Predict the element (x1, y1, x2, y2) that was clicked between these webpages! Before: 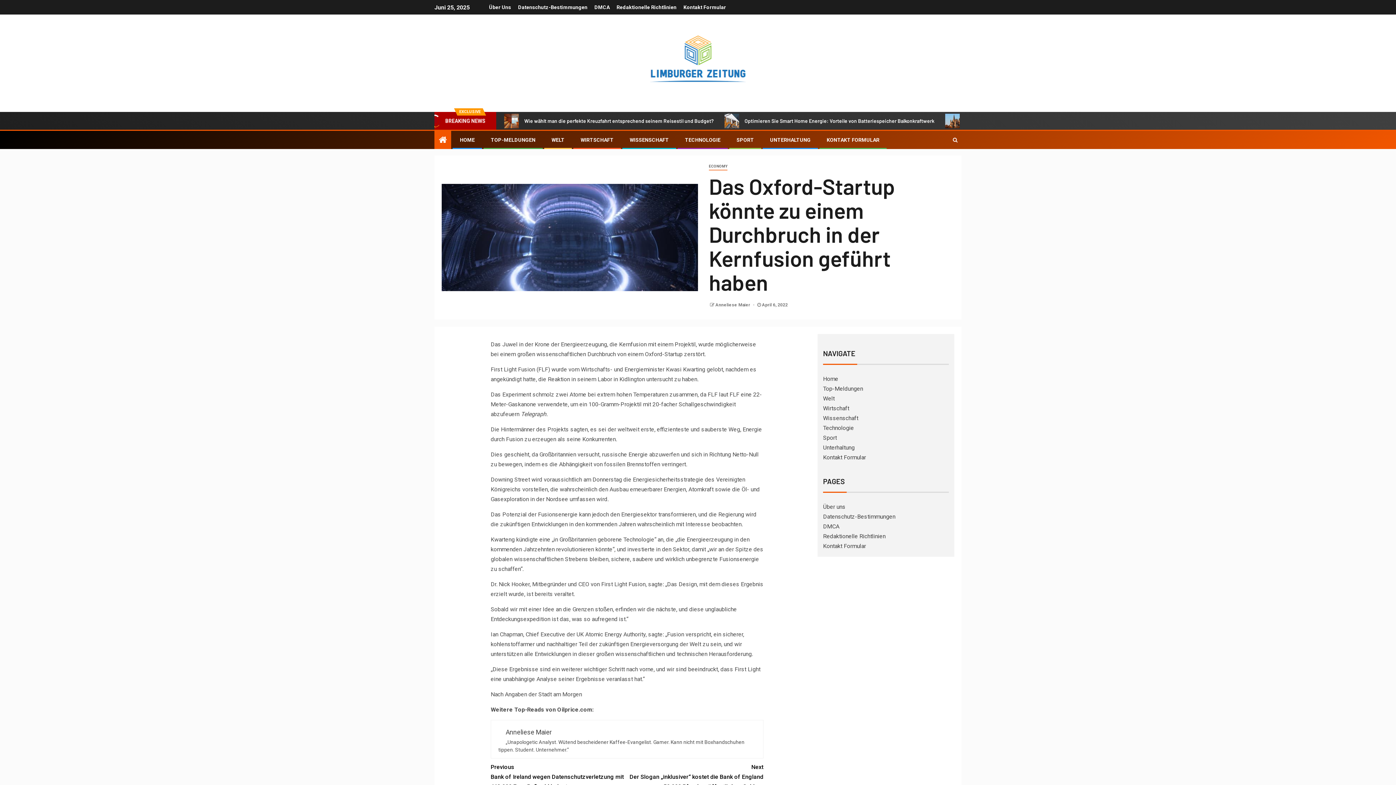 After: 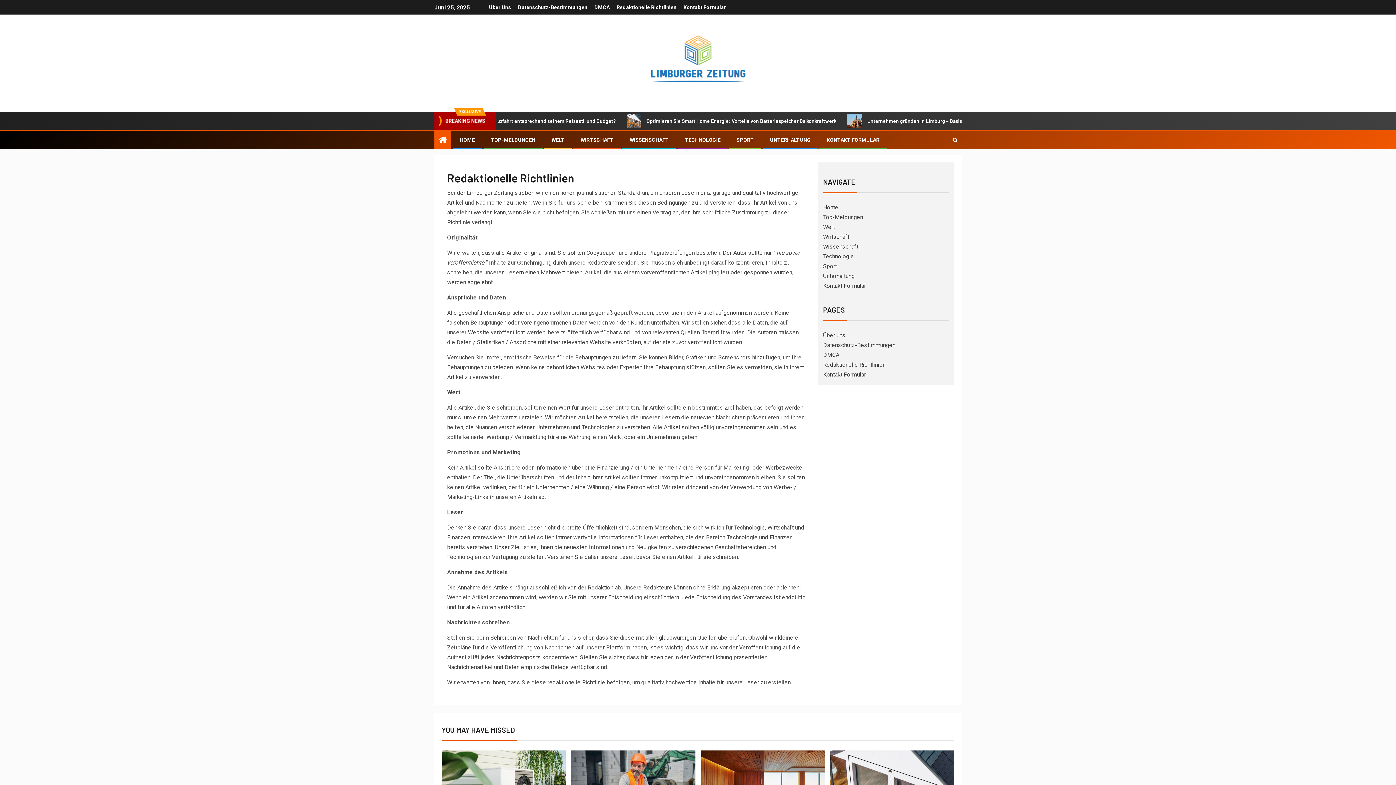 Action: bbox: (616, 4, 676, 10) label: Redaktionelle Richtlinien